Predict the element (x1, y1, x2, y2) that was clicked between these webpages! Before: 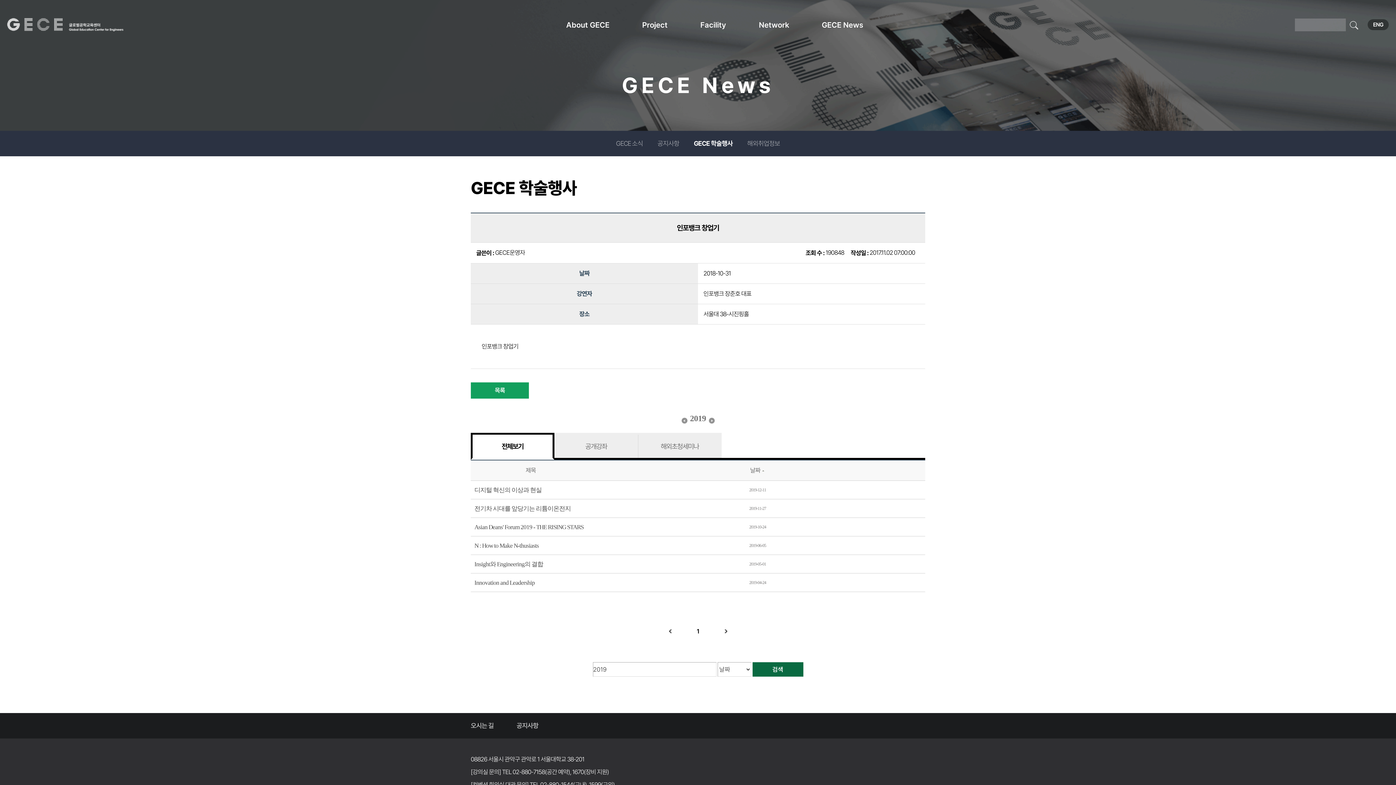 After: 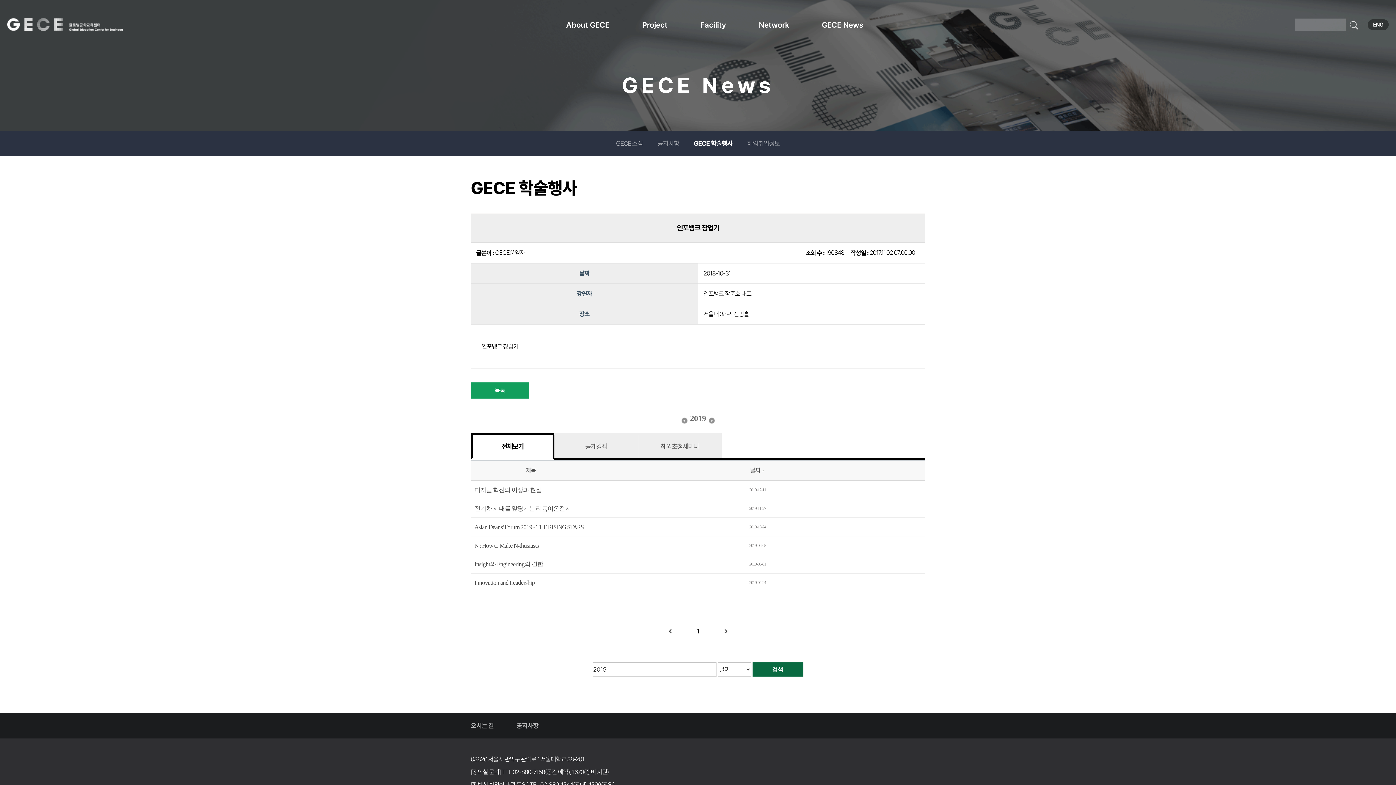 Action: bbox: (1347, 20, 1359, 28)